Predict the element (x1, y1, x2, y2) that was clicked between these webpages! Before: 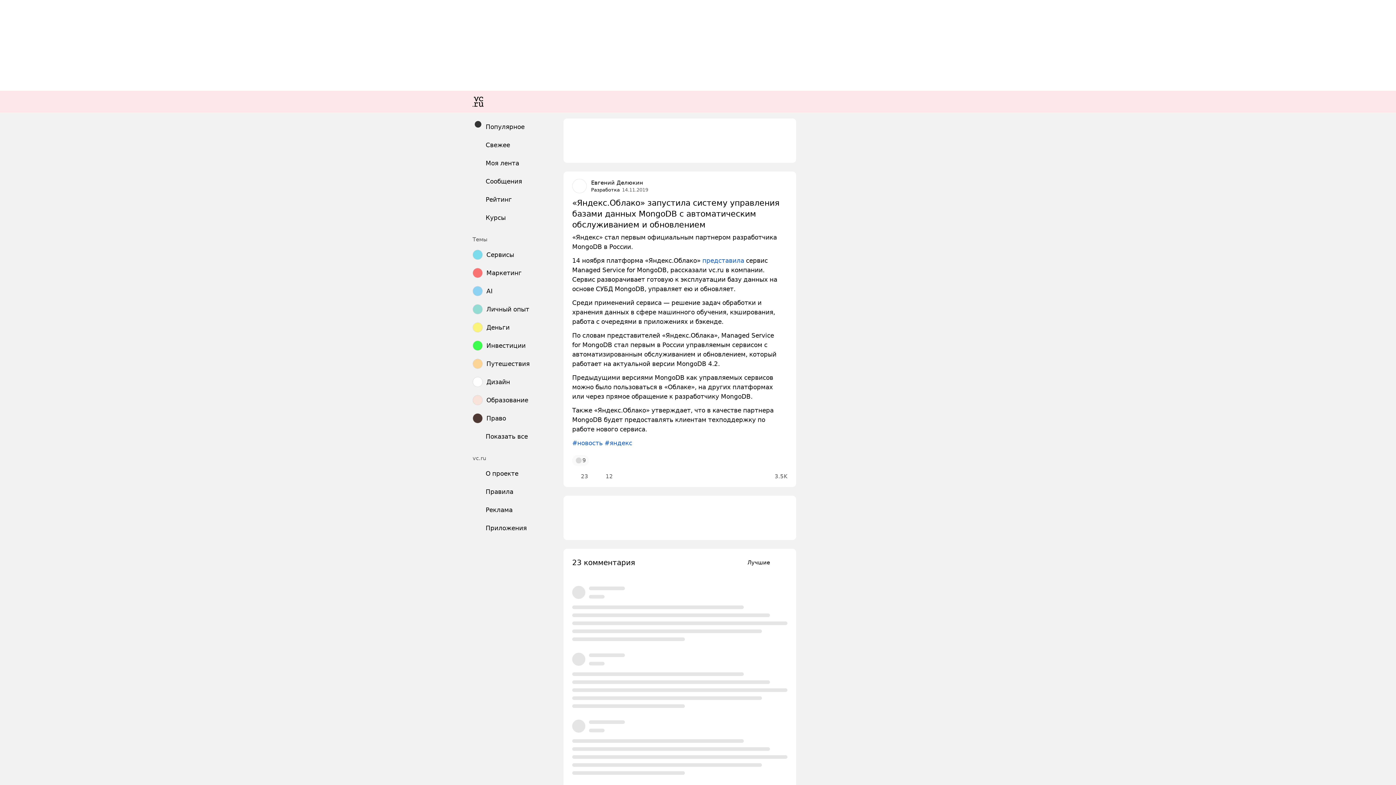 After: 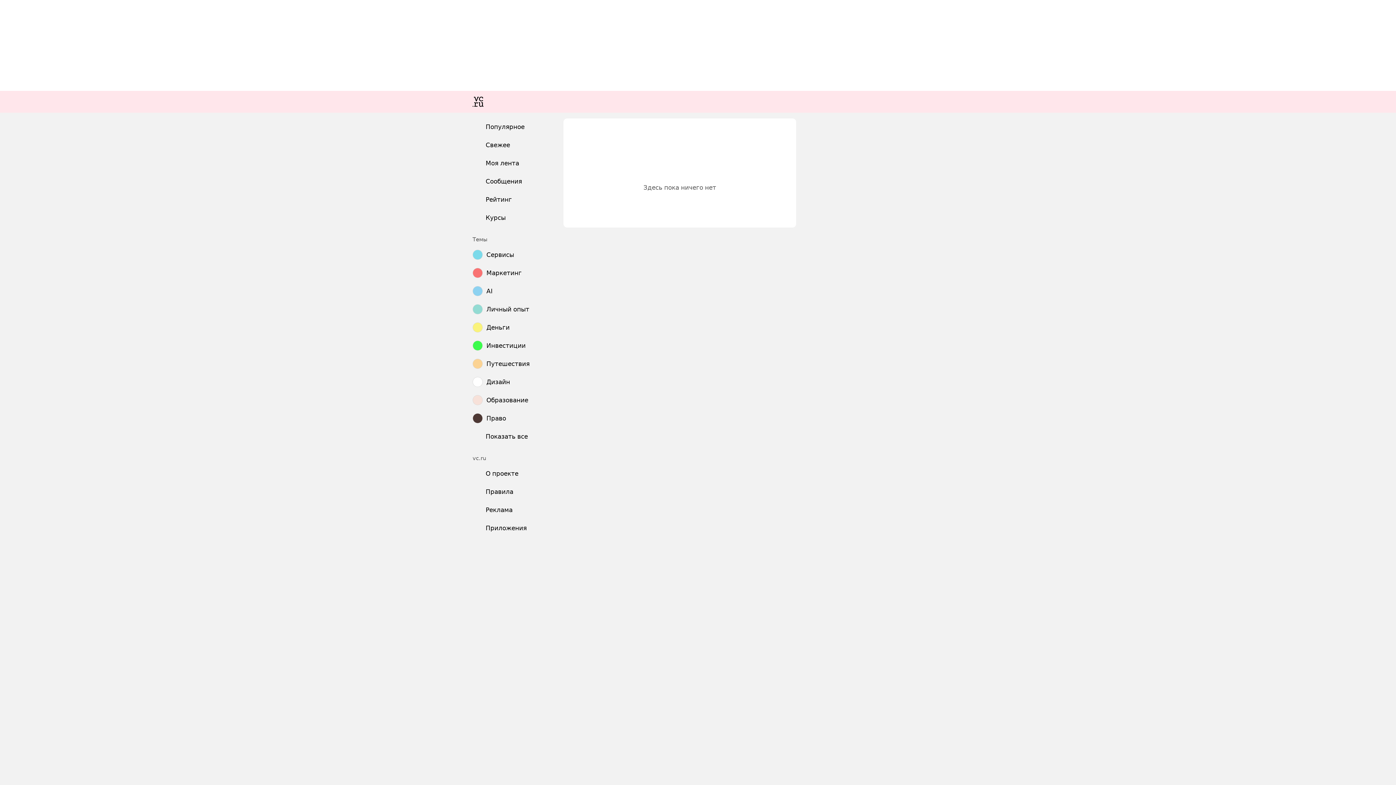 Action: bbox: (708, 220, 716, 228)